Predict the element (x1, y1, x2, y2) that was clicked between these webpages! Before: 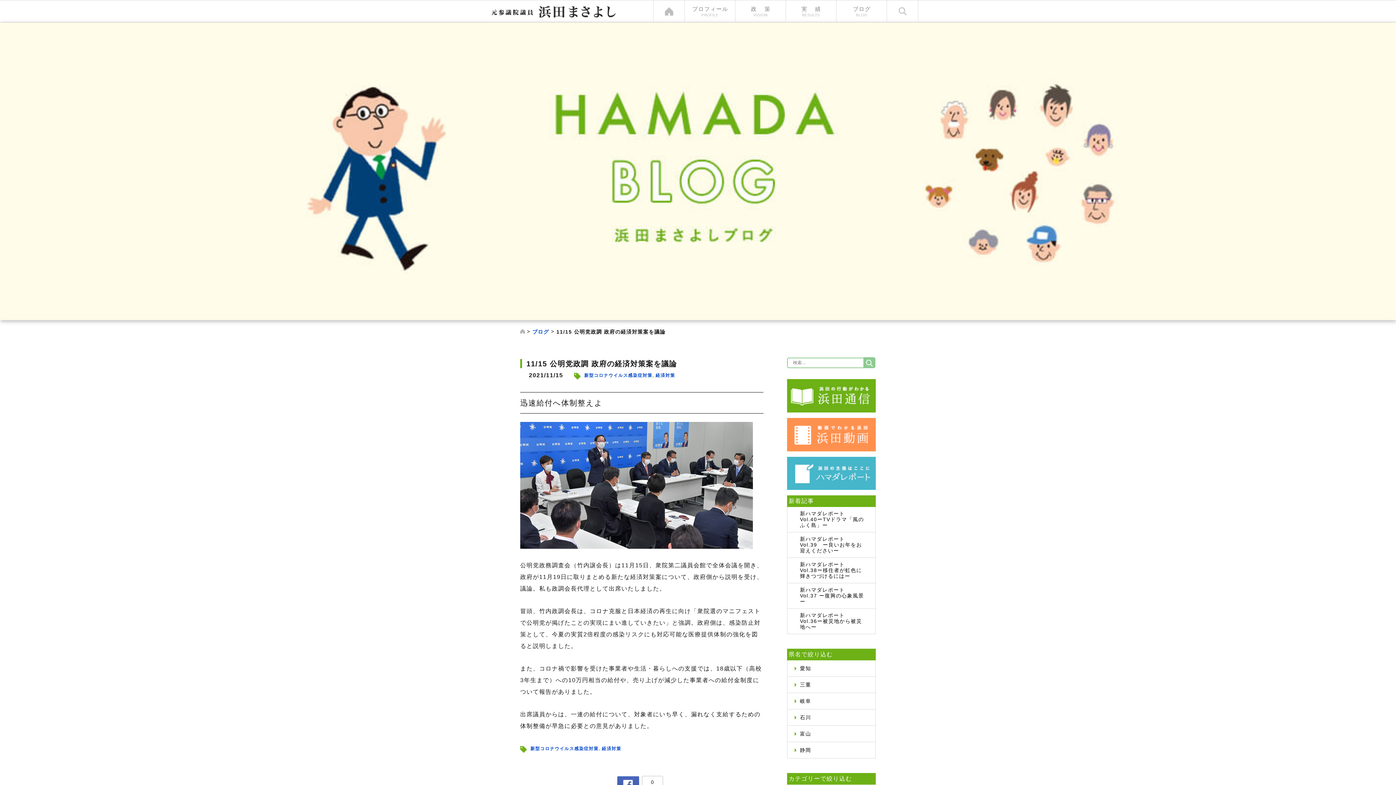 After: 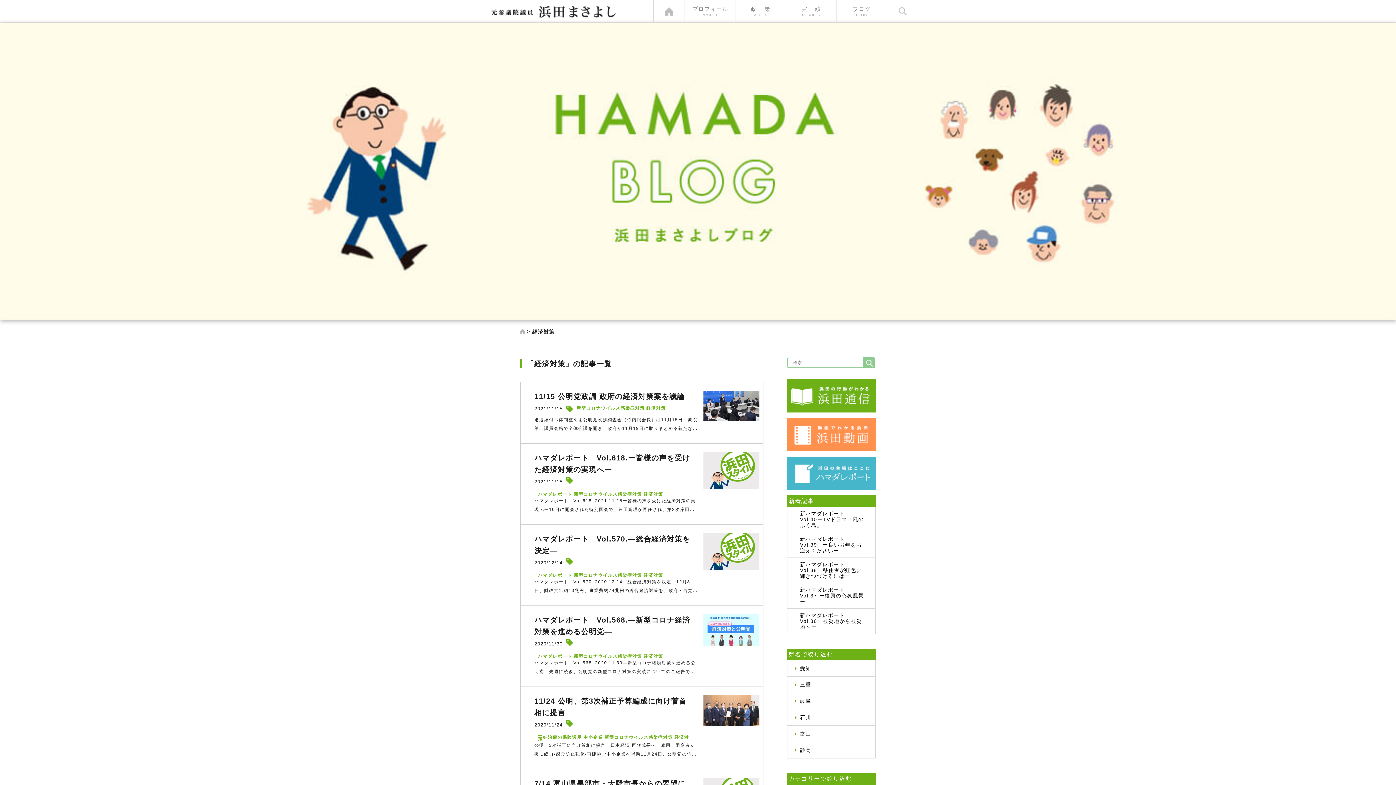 Action: bbox: (655, 373, 675, 378) label: 経済対策